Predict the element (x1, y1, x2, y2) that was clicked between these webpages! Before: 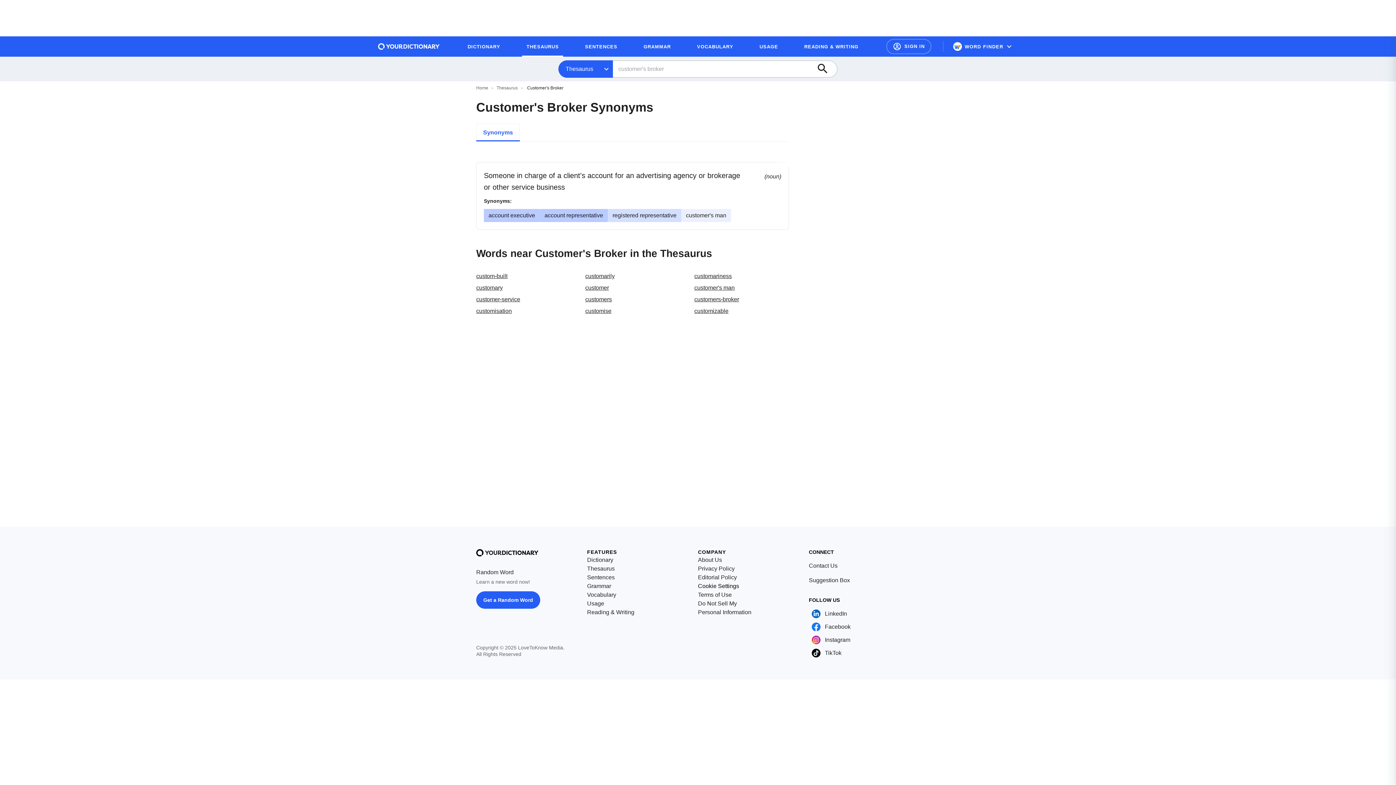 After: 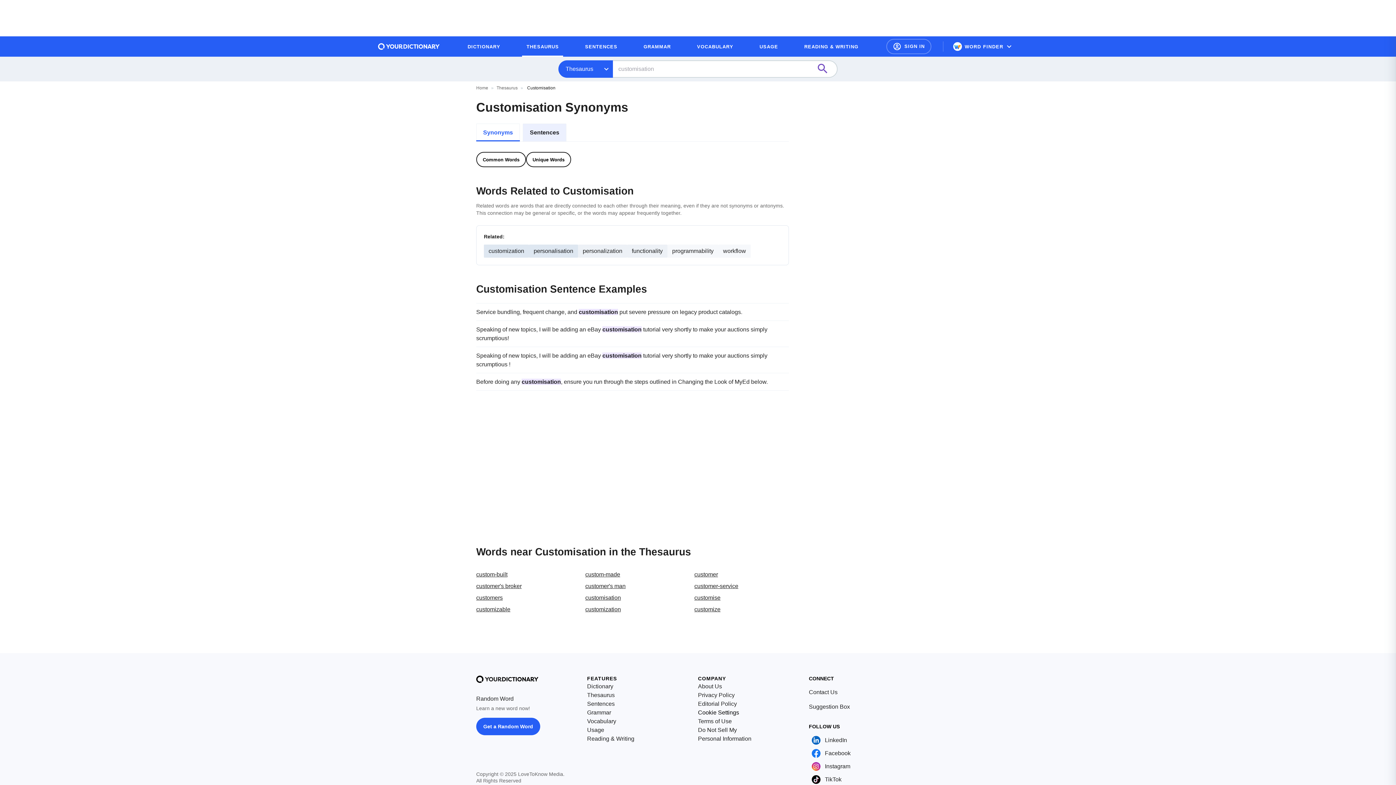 Action: bbox: (476, 308, 512, 314) label: customisation